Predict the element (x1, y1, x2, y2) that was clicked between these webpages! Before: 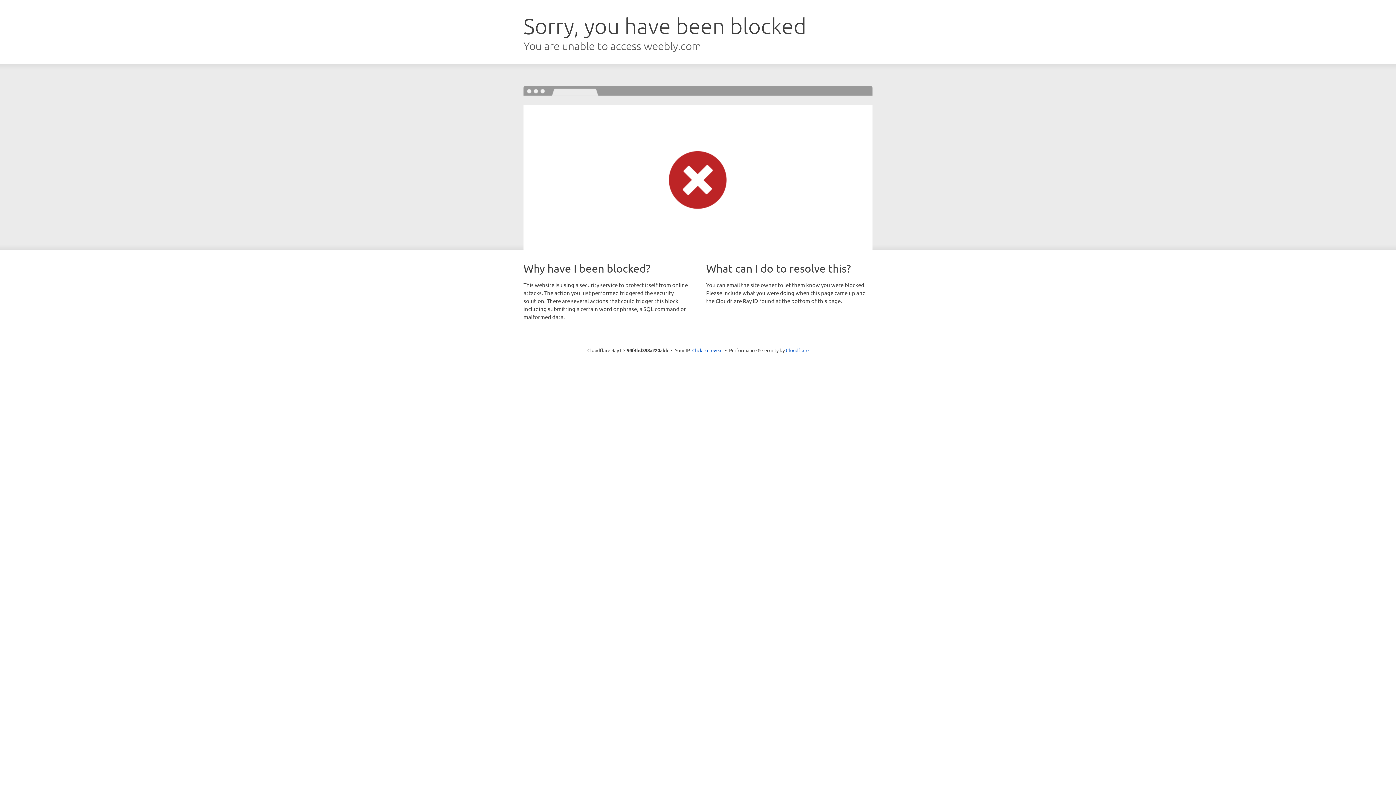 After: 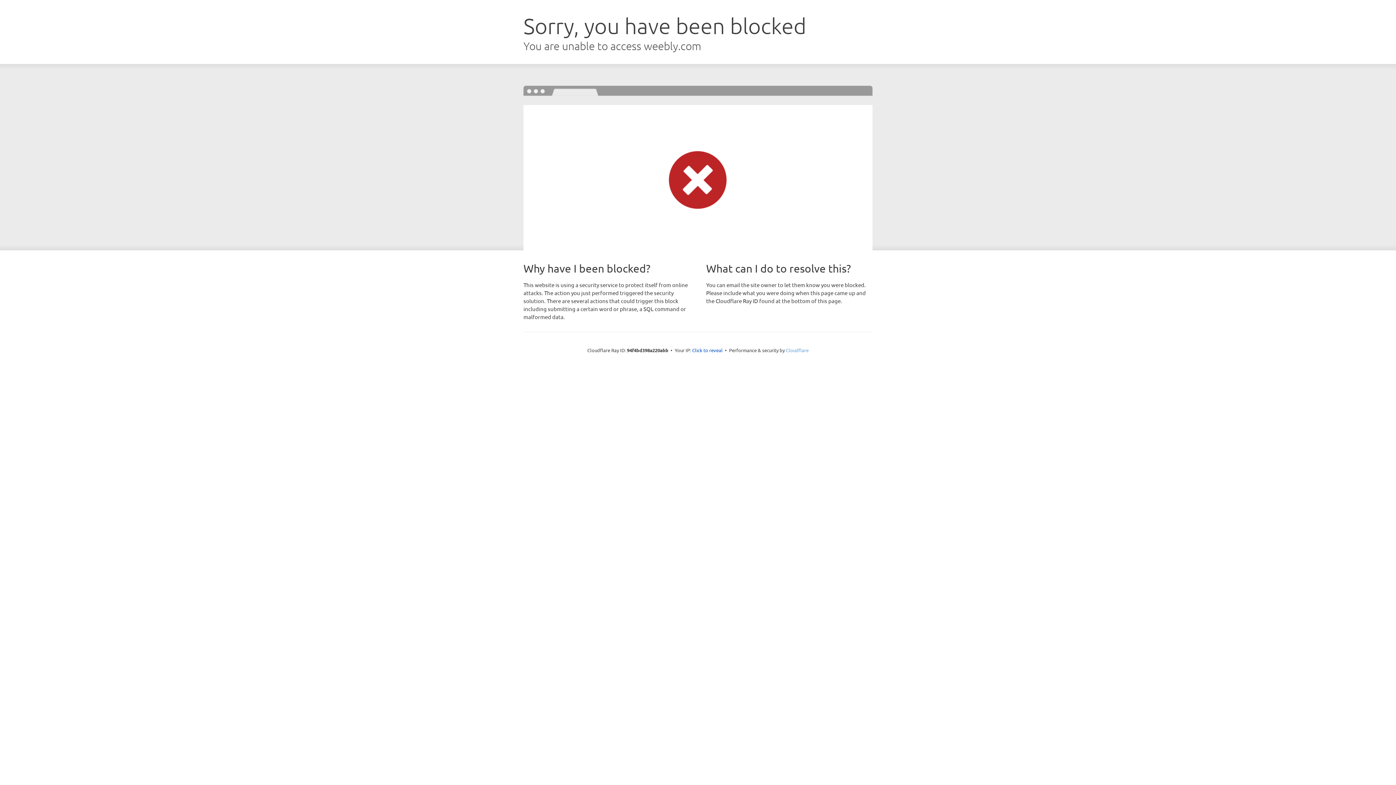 Action: bbox: (786, 347, 808, 353) label: Cloudflare